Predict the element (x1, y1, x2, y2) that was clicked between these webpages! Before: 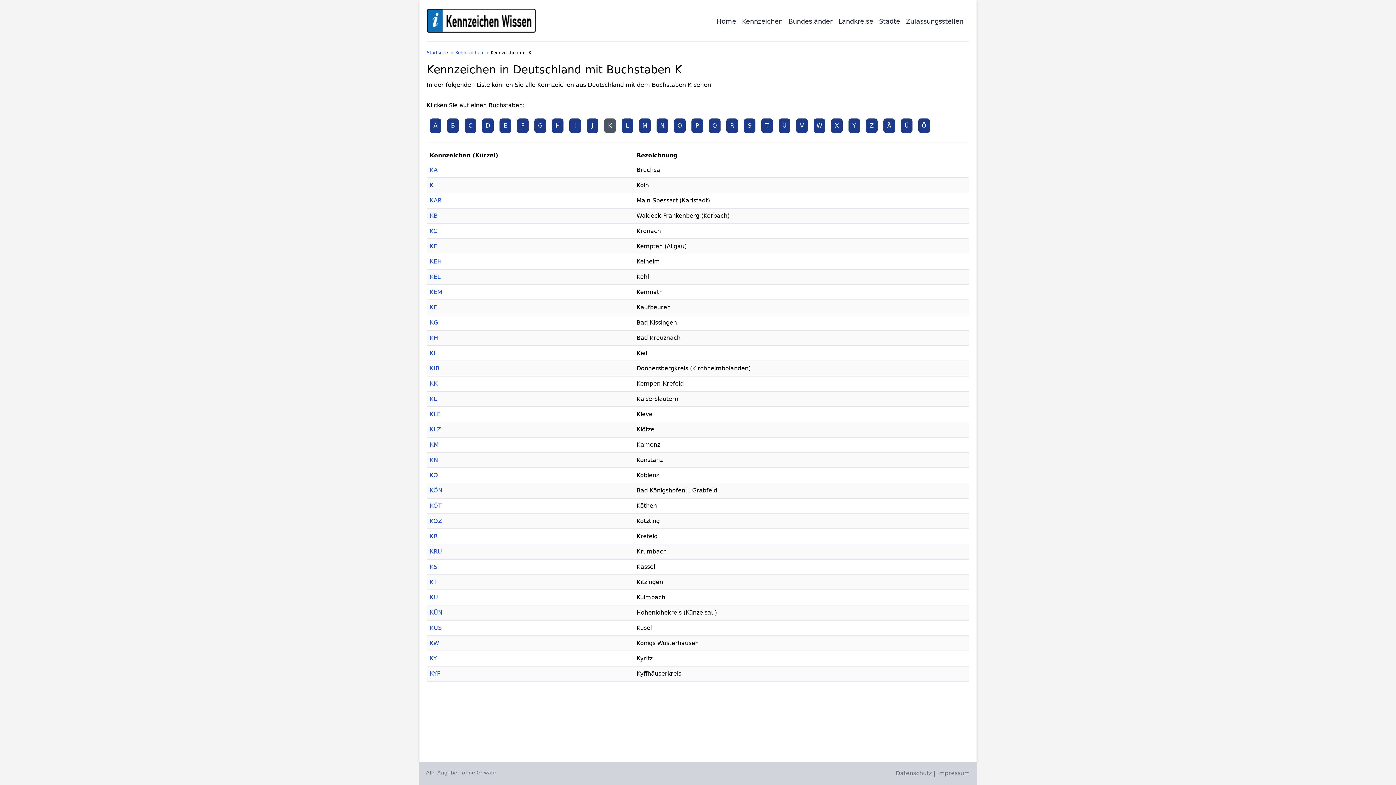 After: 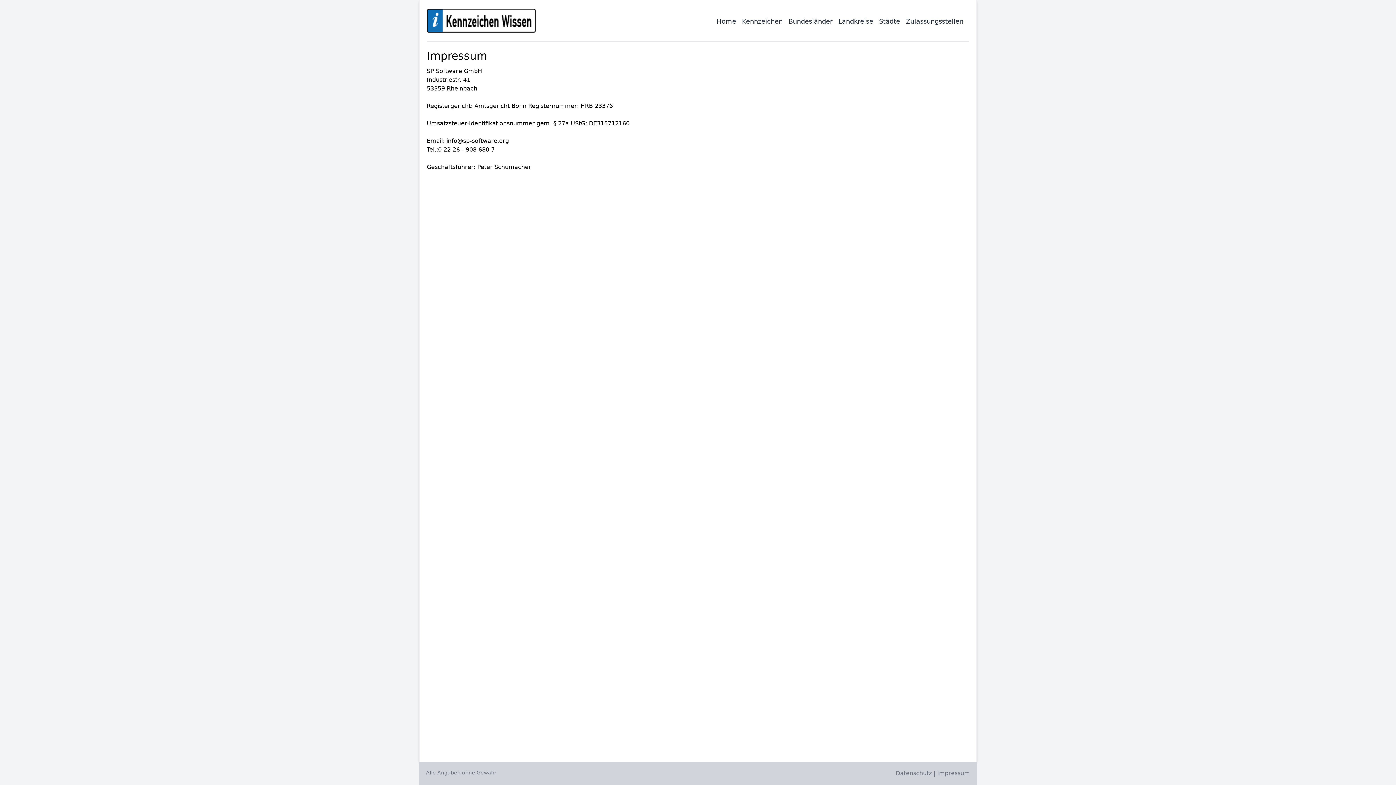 Action: label: Impressum bbox: (937, 770, 970, 777)